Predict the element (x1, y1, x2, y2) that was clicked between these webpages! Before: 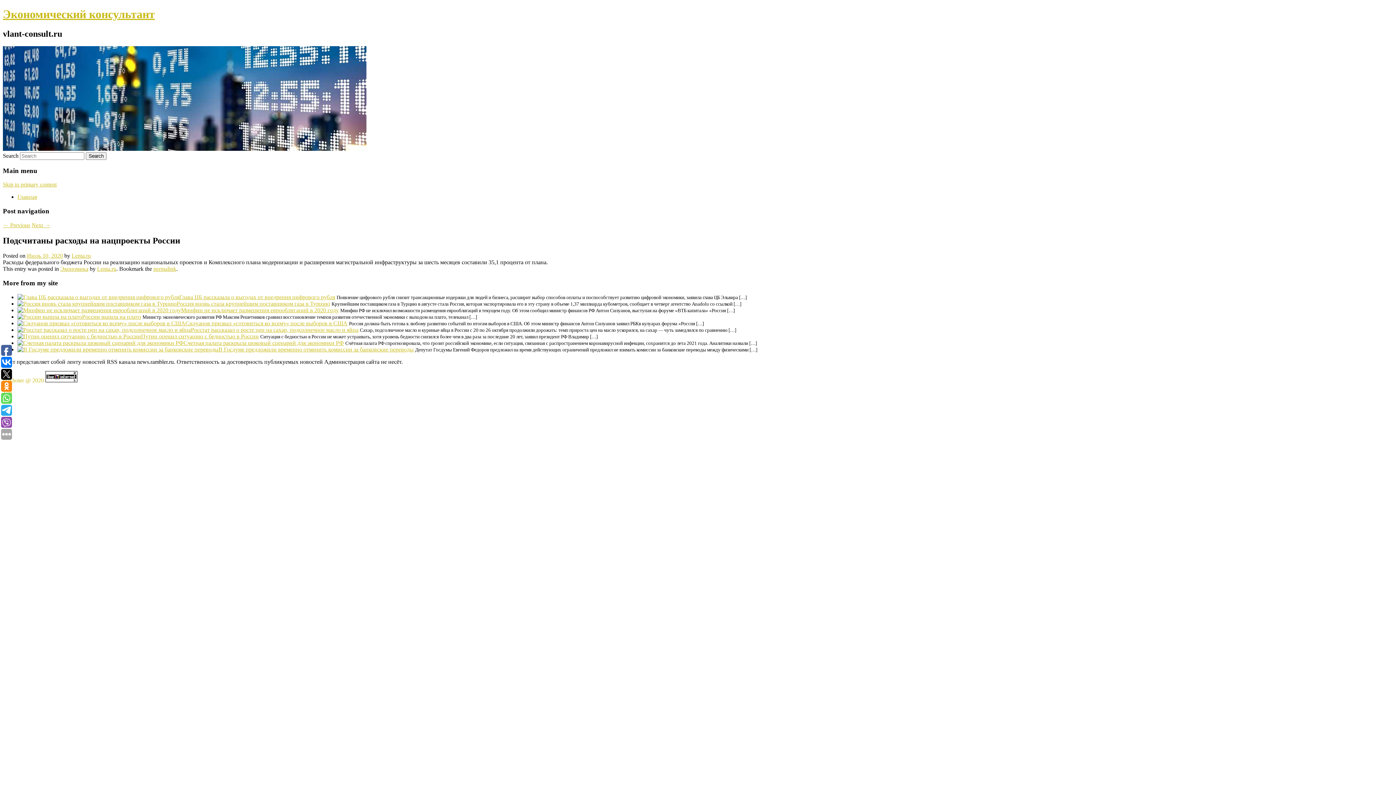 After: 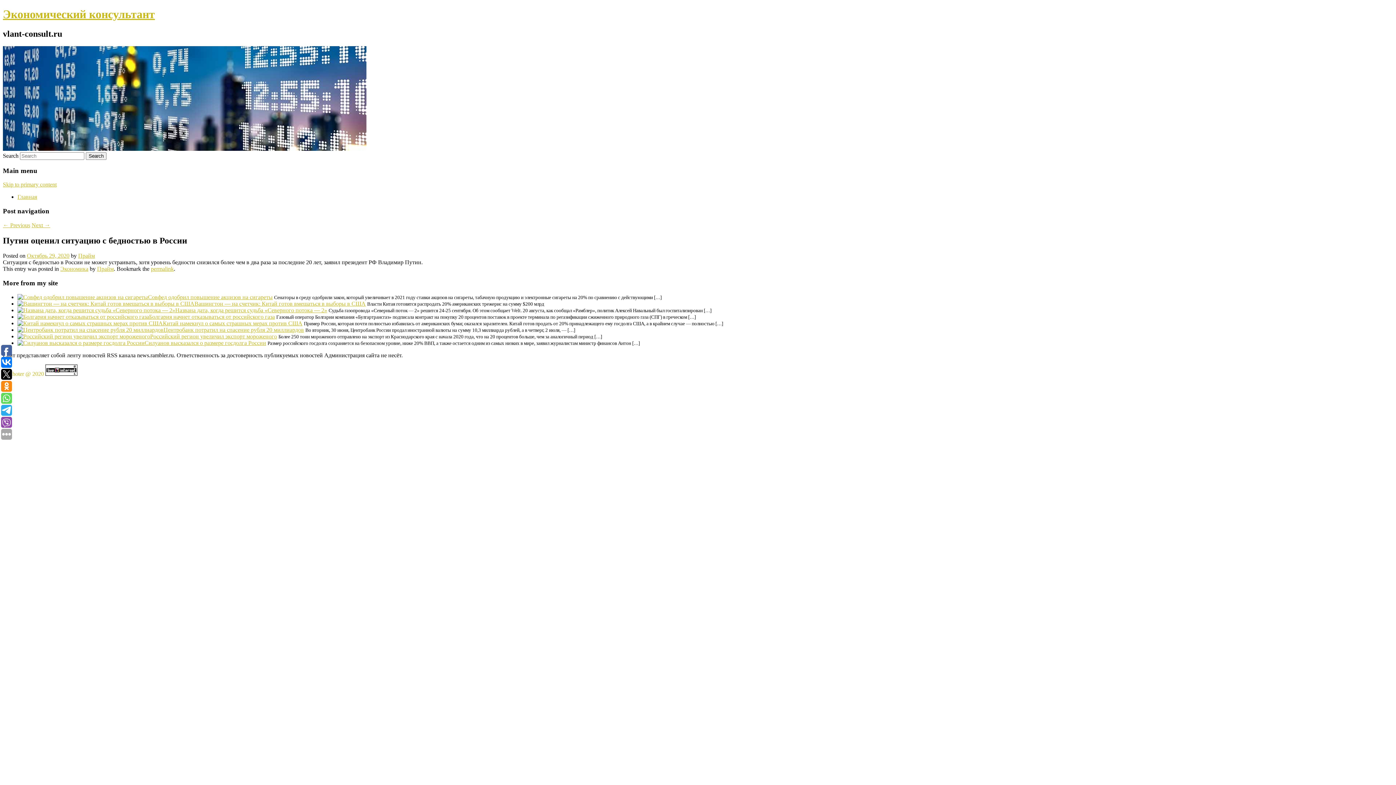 Action: label: Путин оценил ситуацию с бедностью в России bbox: (141, 333, 258, 339)